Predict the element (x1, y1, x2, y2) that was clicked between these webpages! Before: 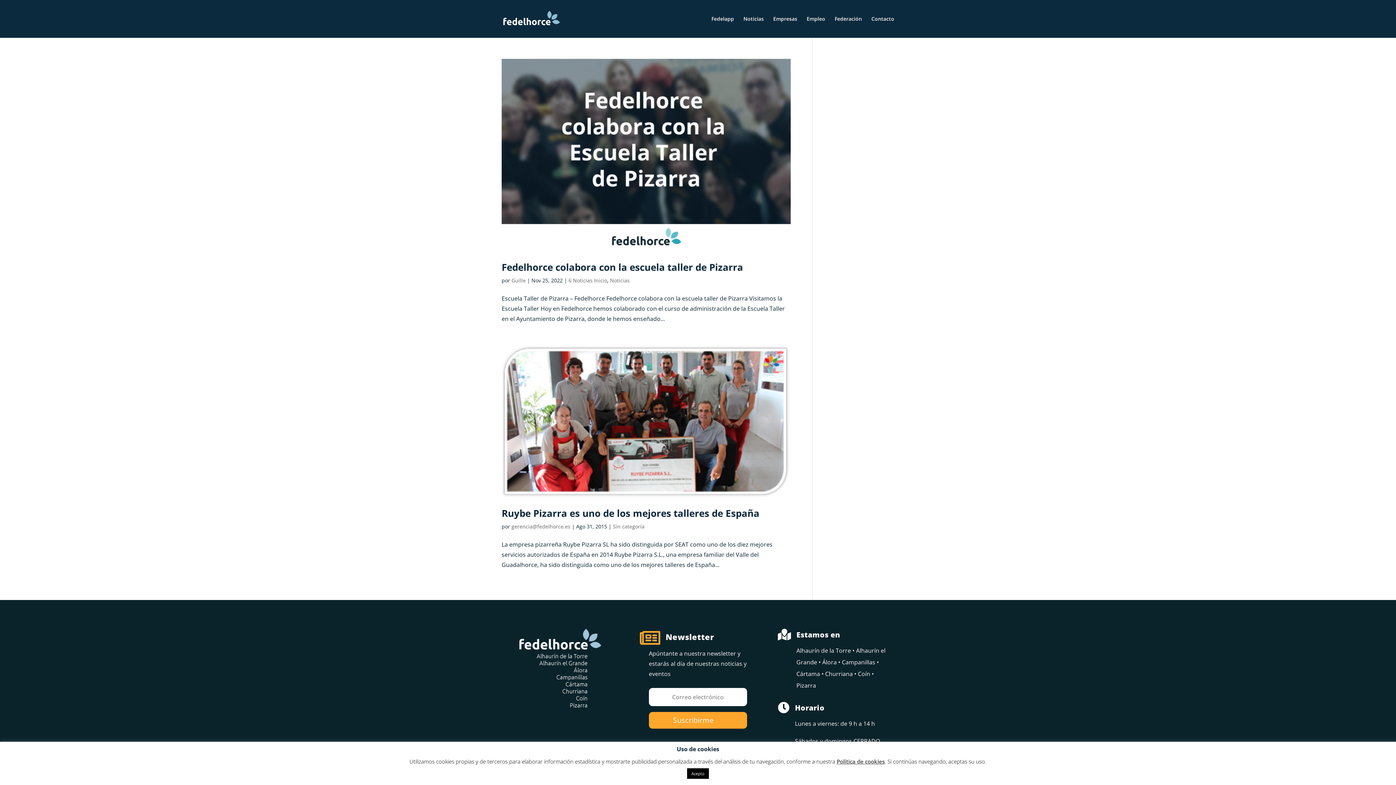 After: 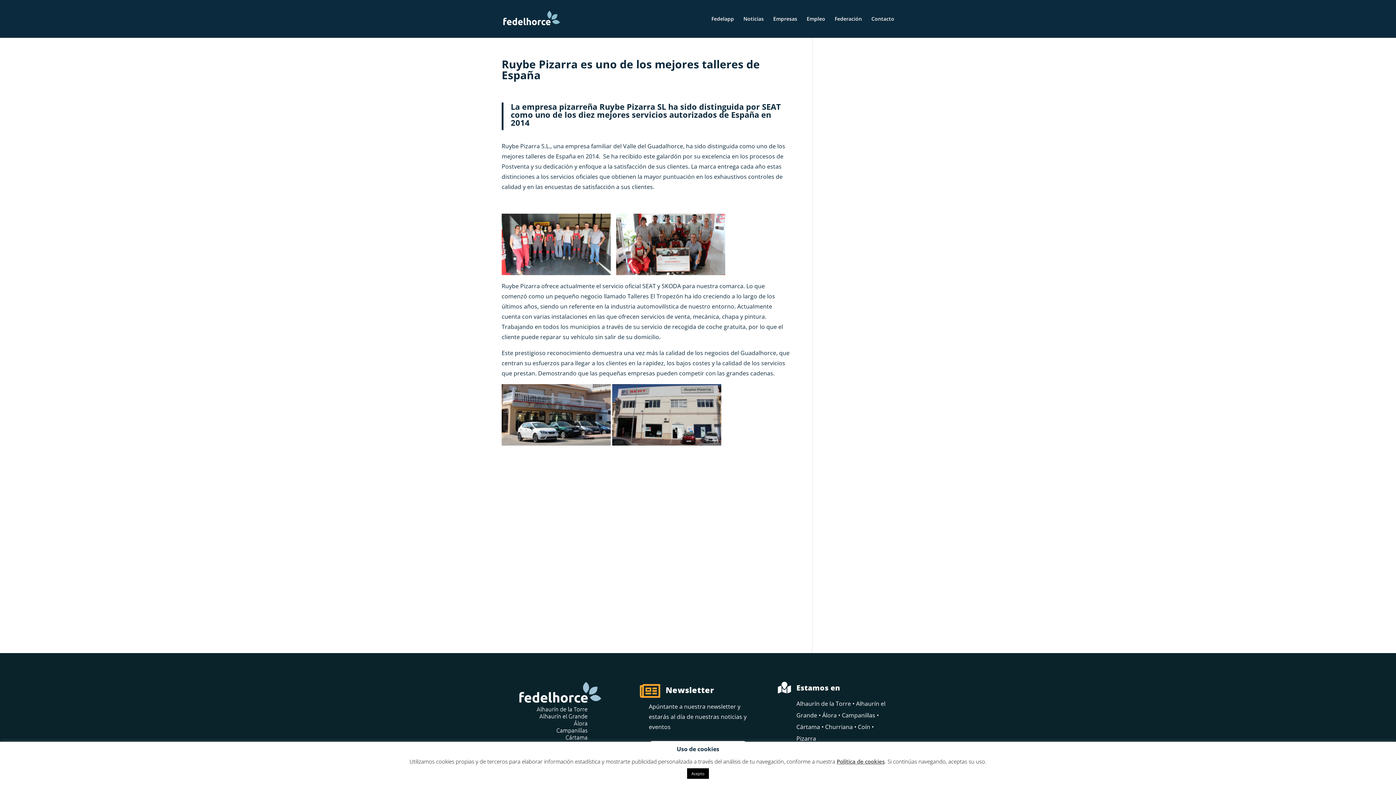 Action: label: Ruybe Pizarra es uno de los mejores talleres de España bbox: (501, 506, 759, 519)